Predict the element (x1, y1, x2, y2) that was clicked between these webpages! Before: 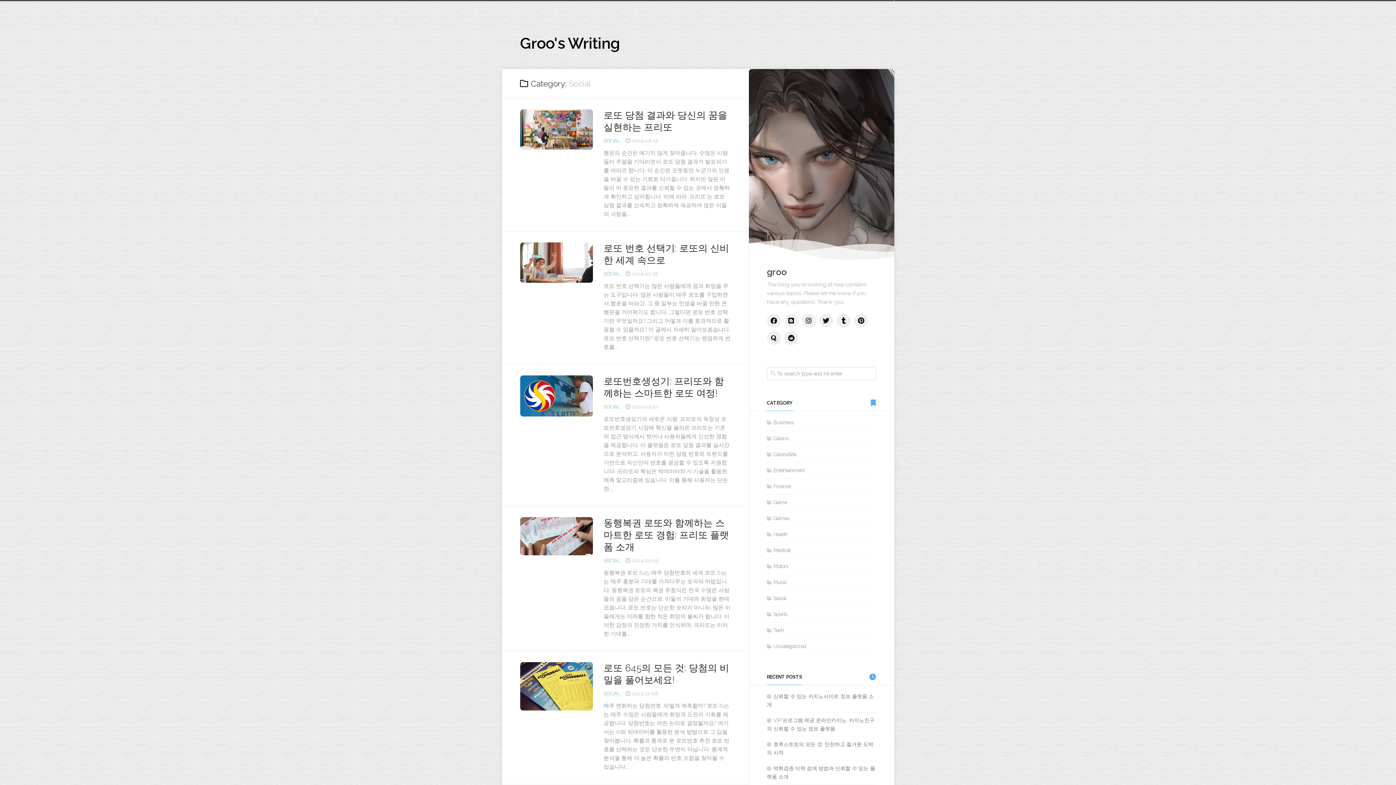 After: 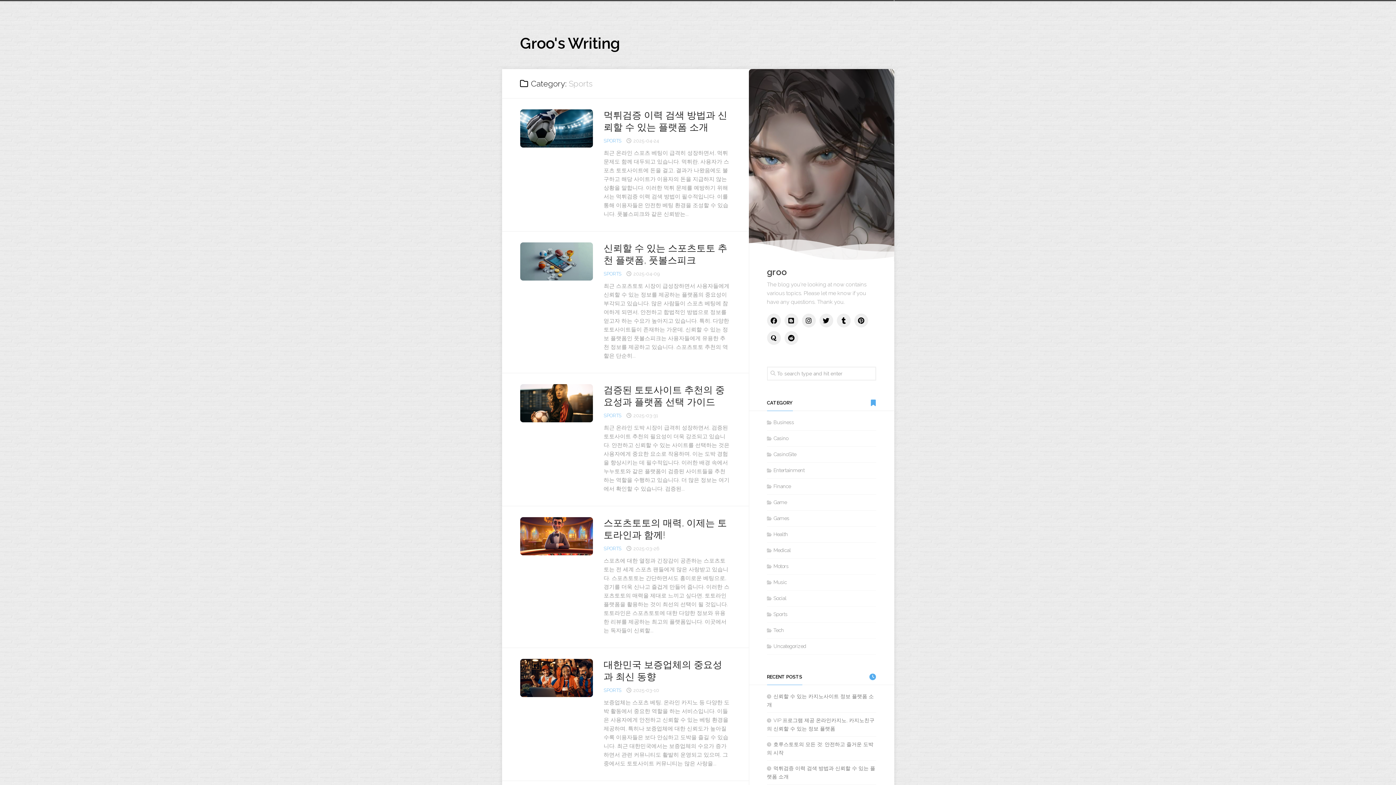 Action: bbox: (767, 611, 787, 617) label: Sports